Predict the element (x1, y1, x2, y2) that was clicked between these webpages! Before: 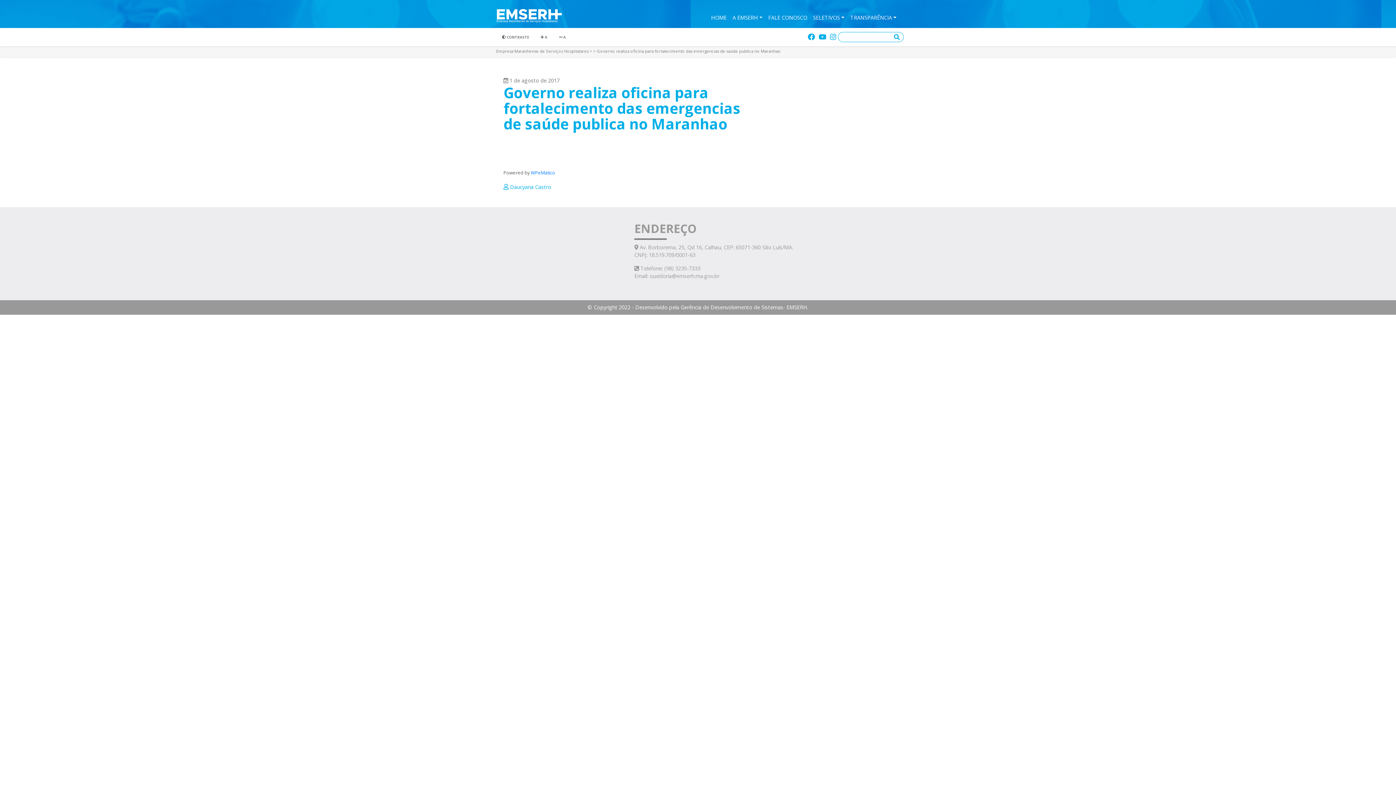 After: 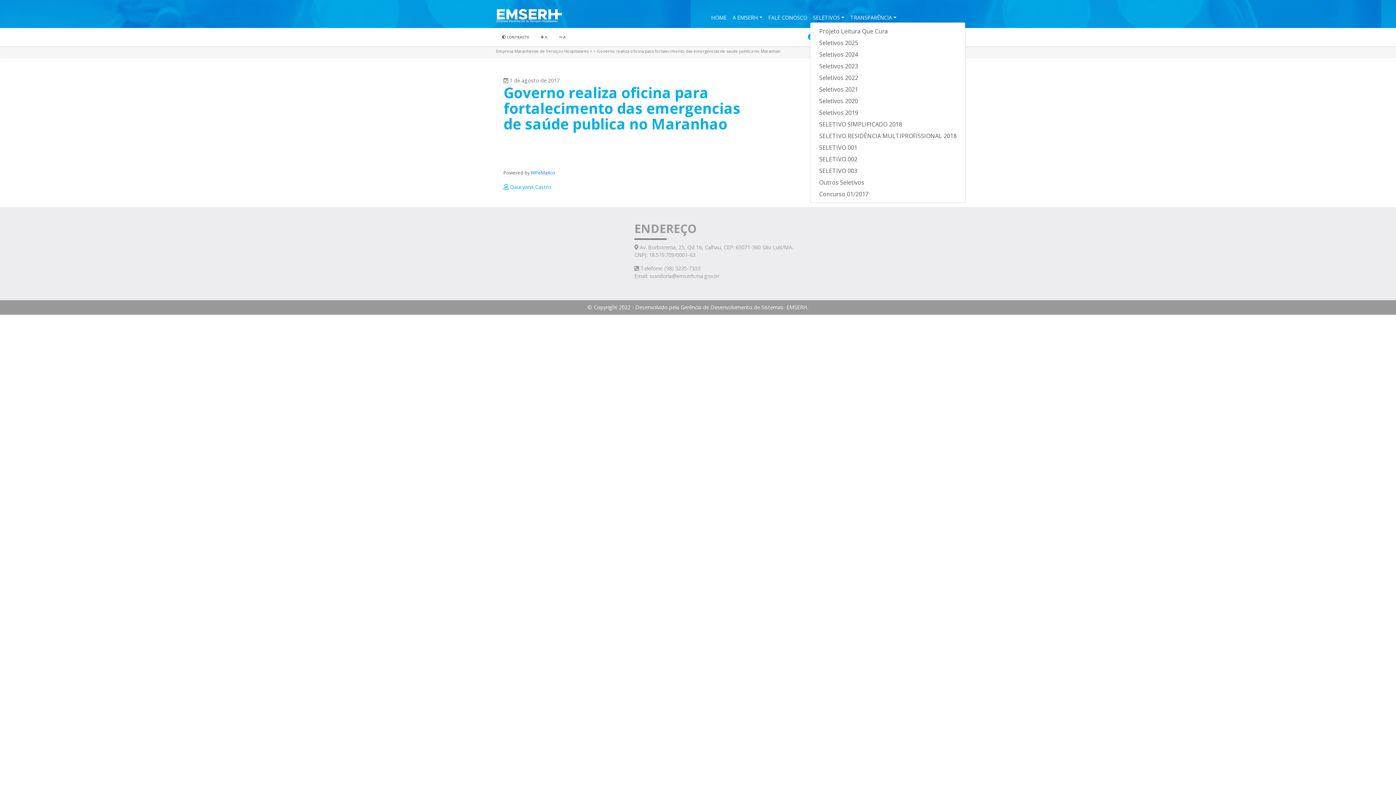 Action: label: SELETIVOS bbox: (810, 10, 847, 21)